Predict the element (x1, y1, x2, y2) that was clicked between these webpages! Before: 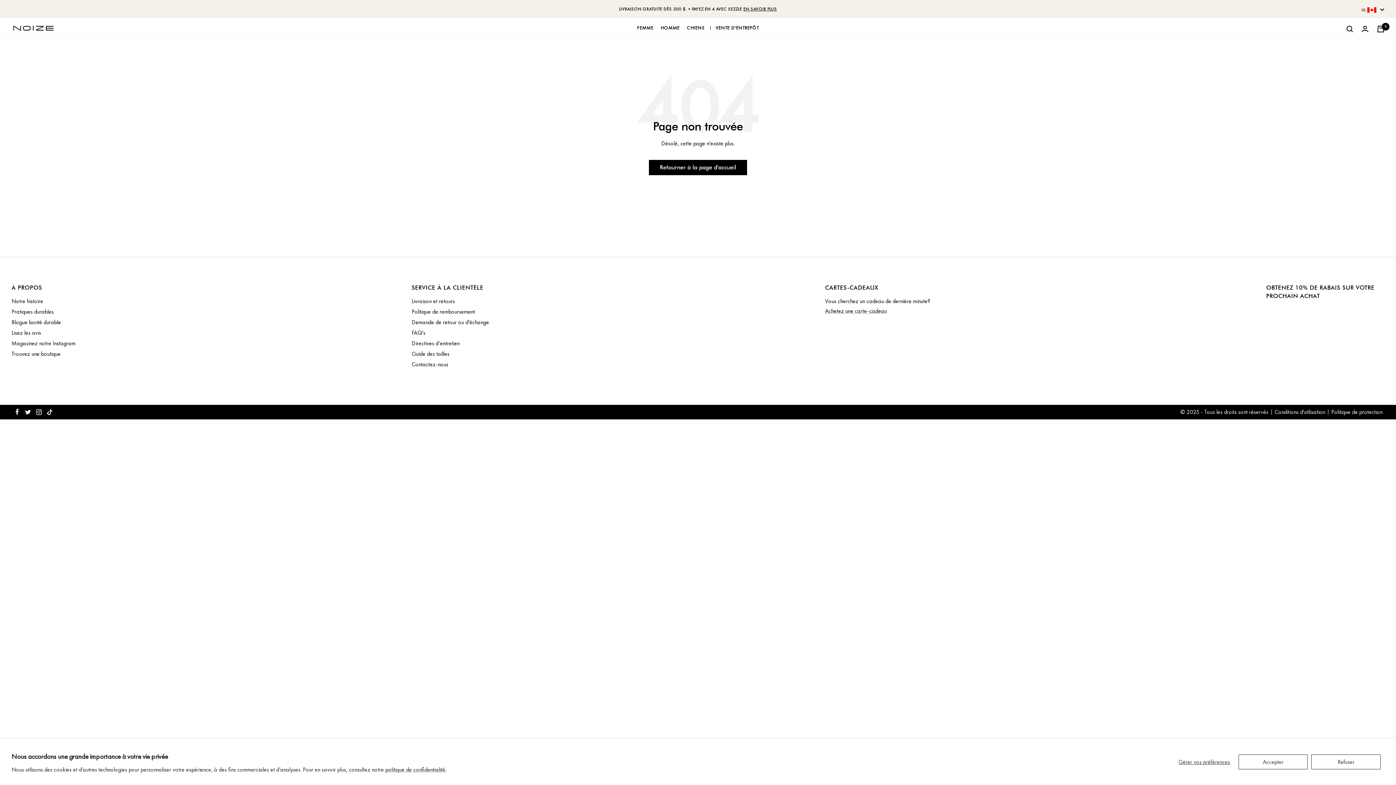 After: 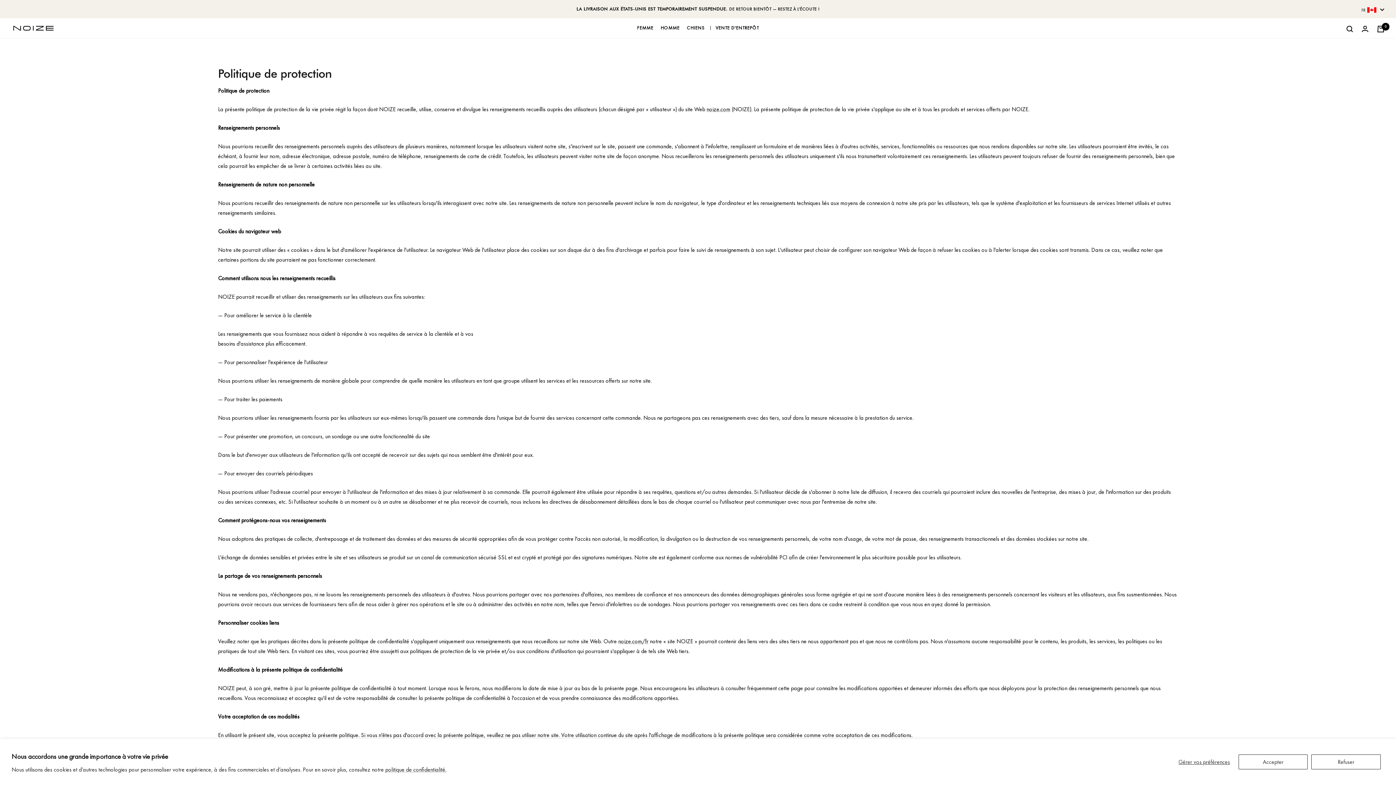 Action: bbox: (1331, 407, 1382, 417) label: Politique de protection